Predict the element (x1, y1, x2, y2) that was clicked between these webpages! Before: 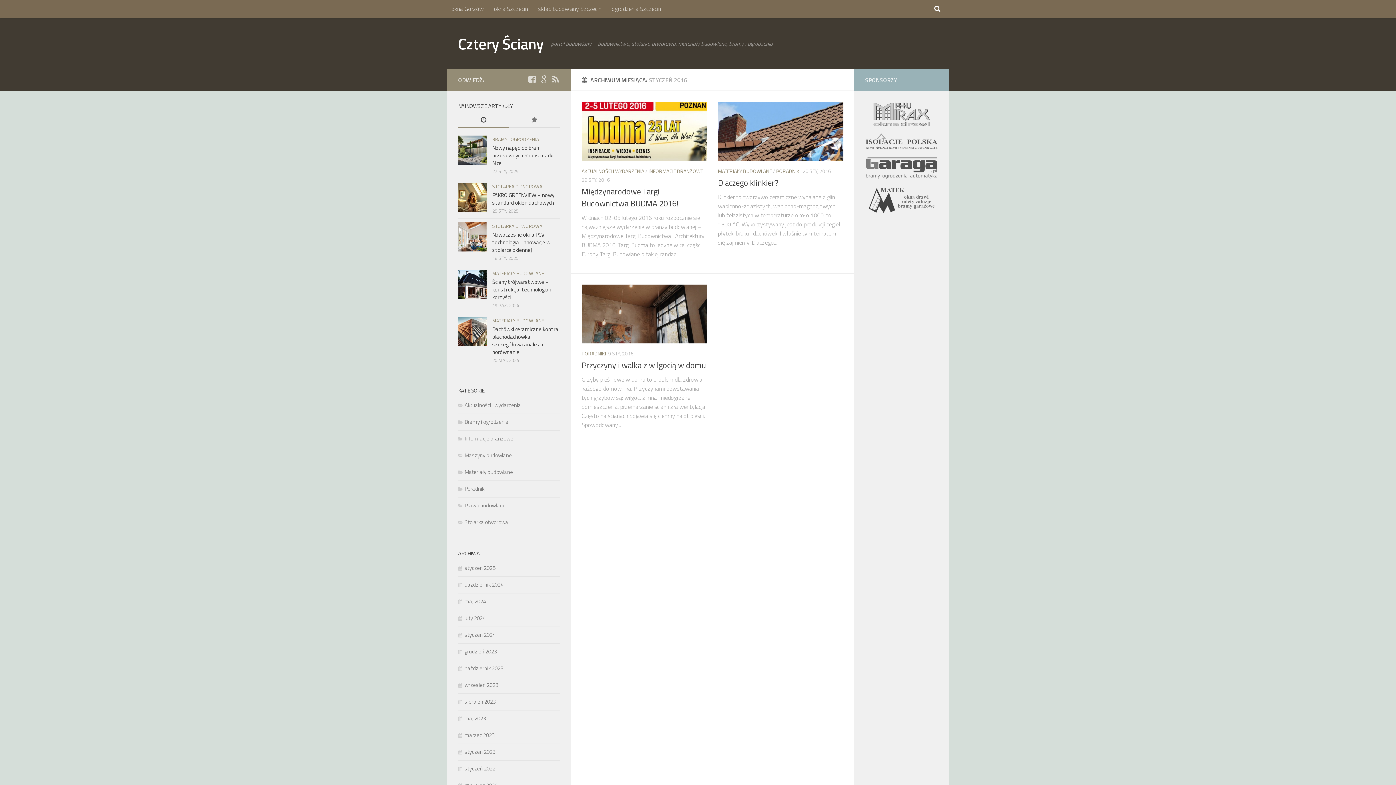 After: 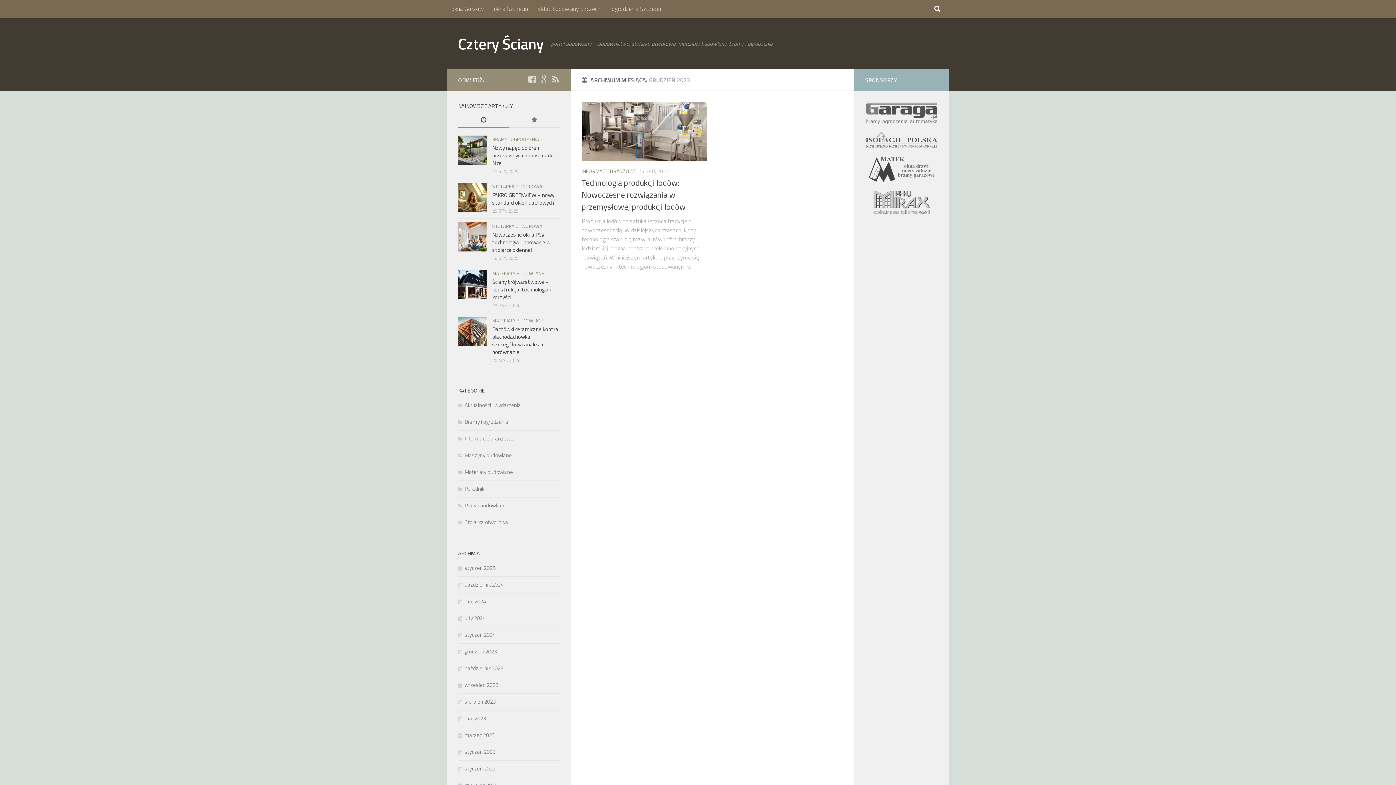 Action: label: grudzień 2023 bbox: (458, 647, 497, 656)